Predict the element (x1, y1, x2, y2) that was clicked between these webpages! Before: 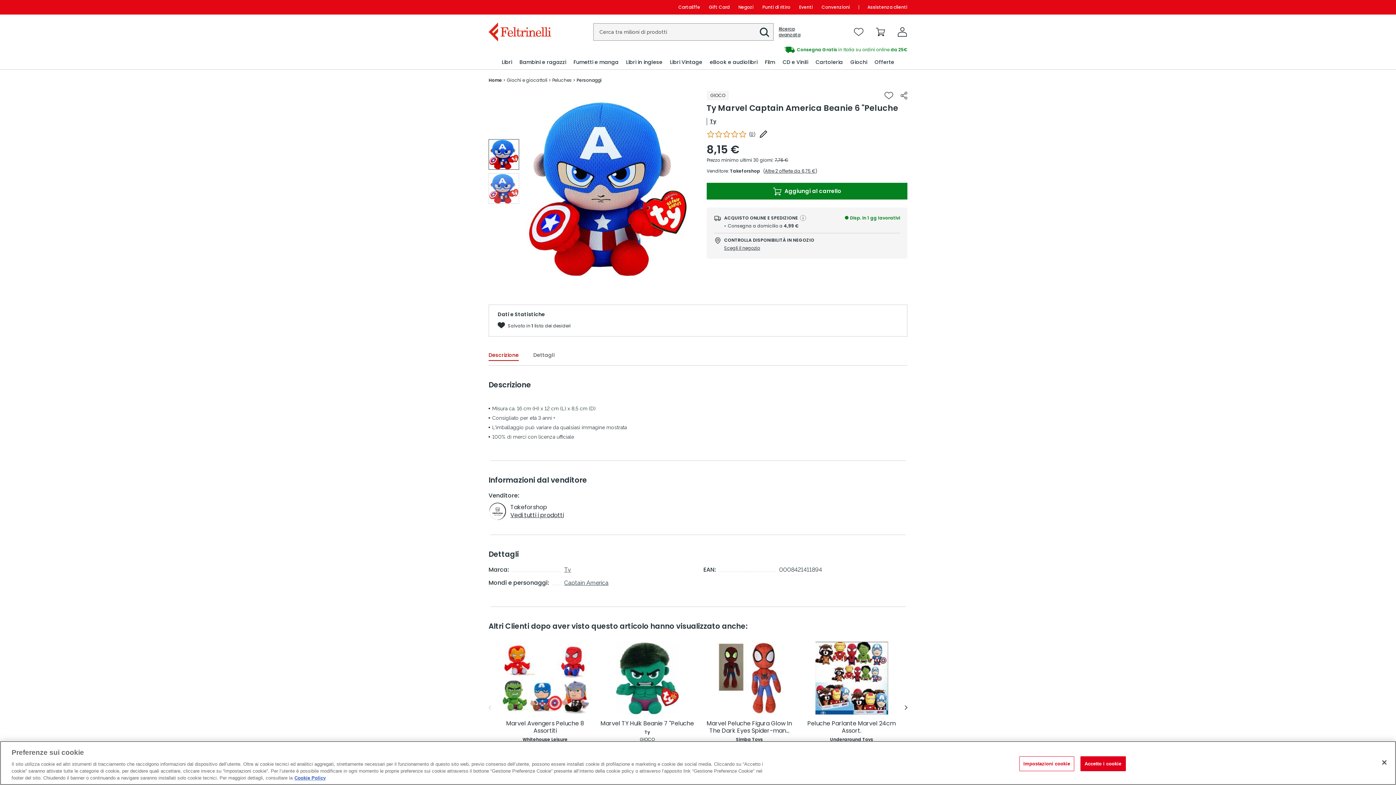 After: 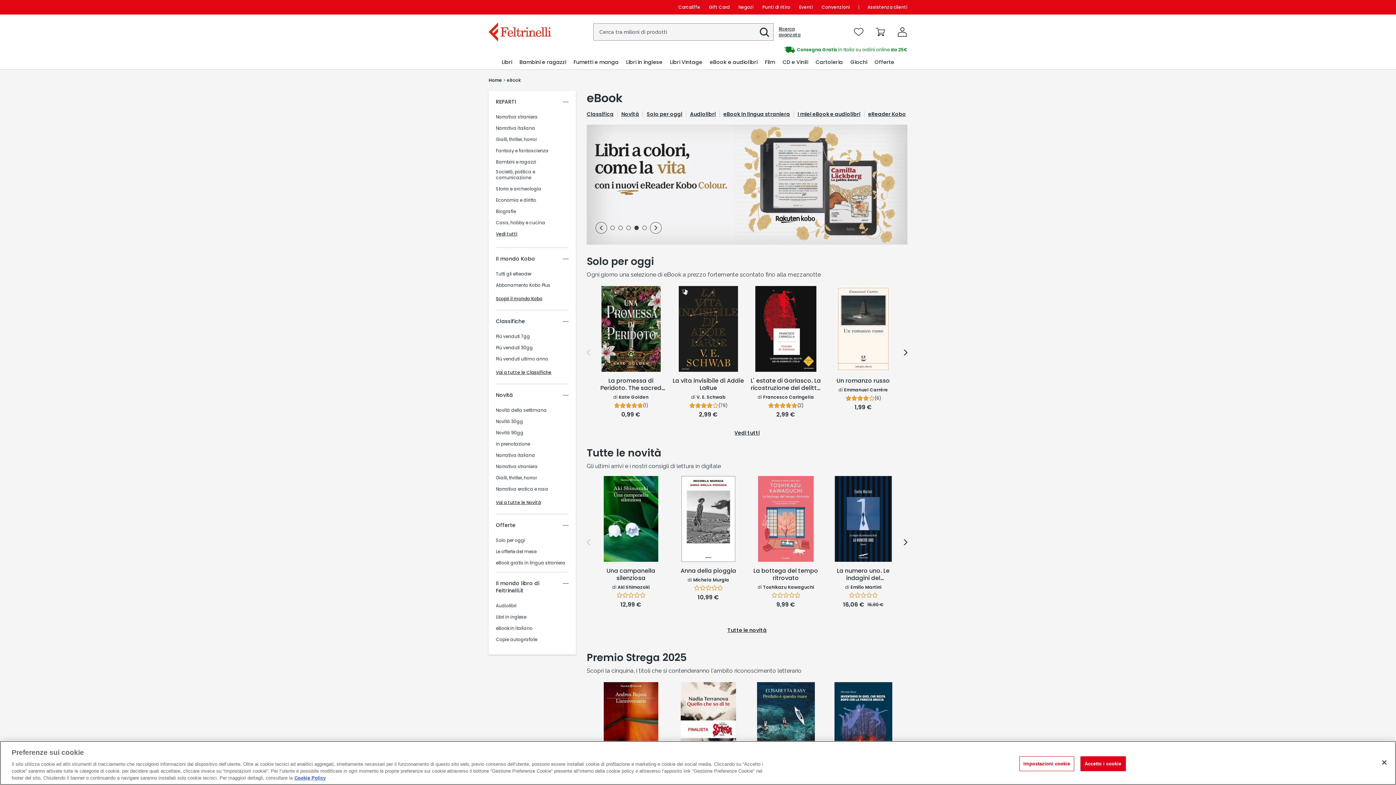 Action: bbox: (709, 55, 758, 69) label: eBook e audiolibri